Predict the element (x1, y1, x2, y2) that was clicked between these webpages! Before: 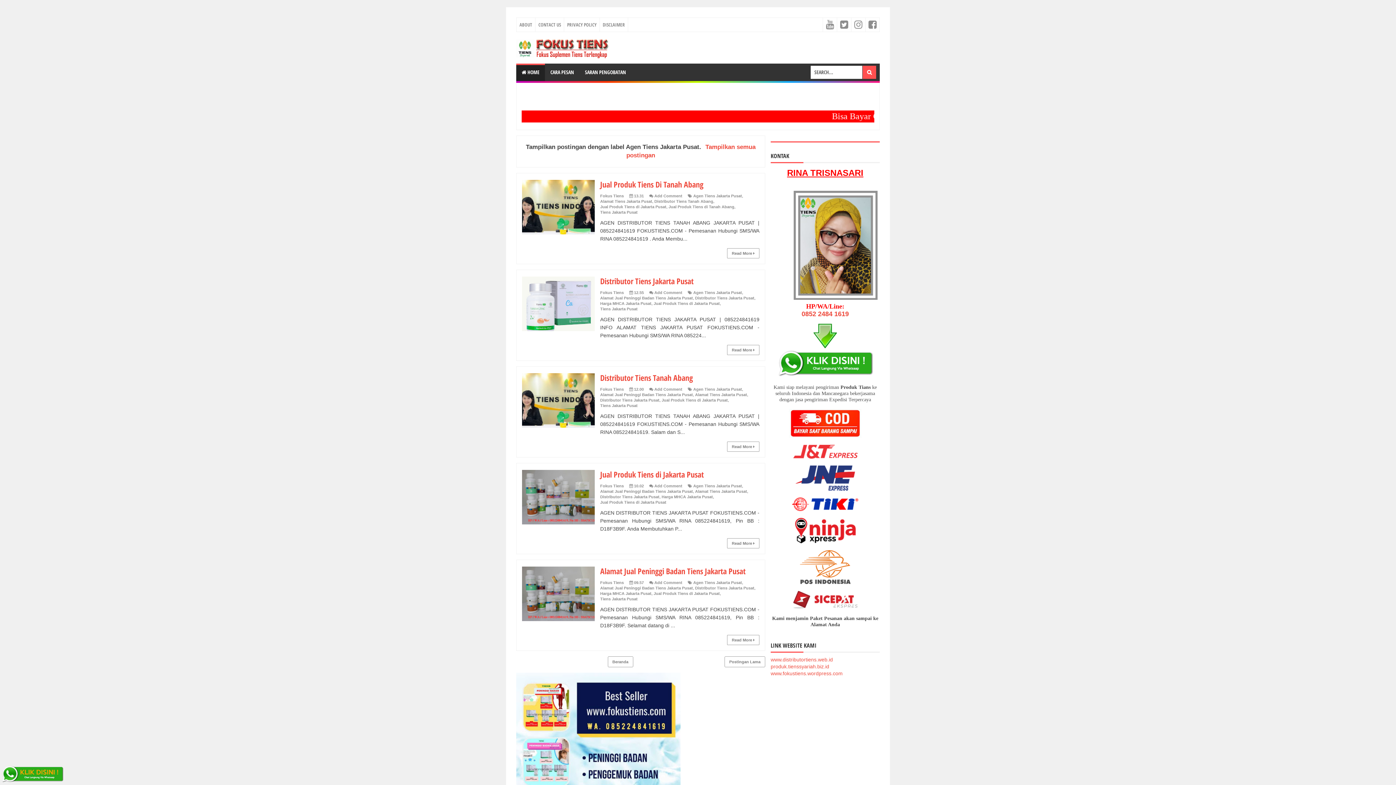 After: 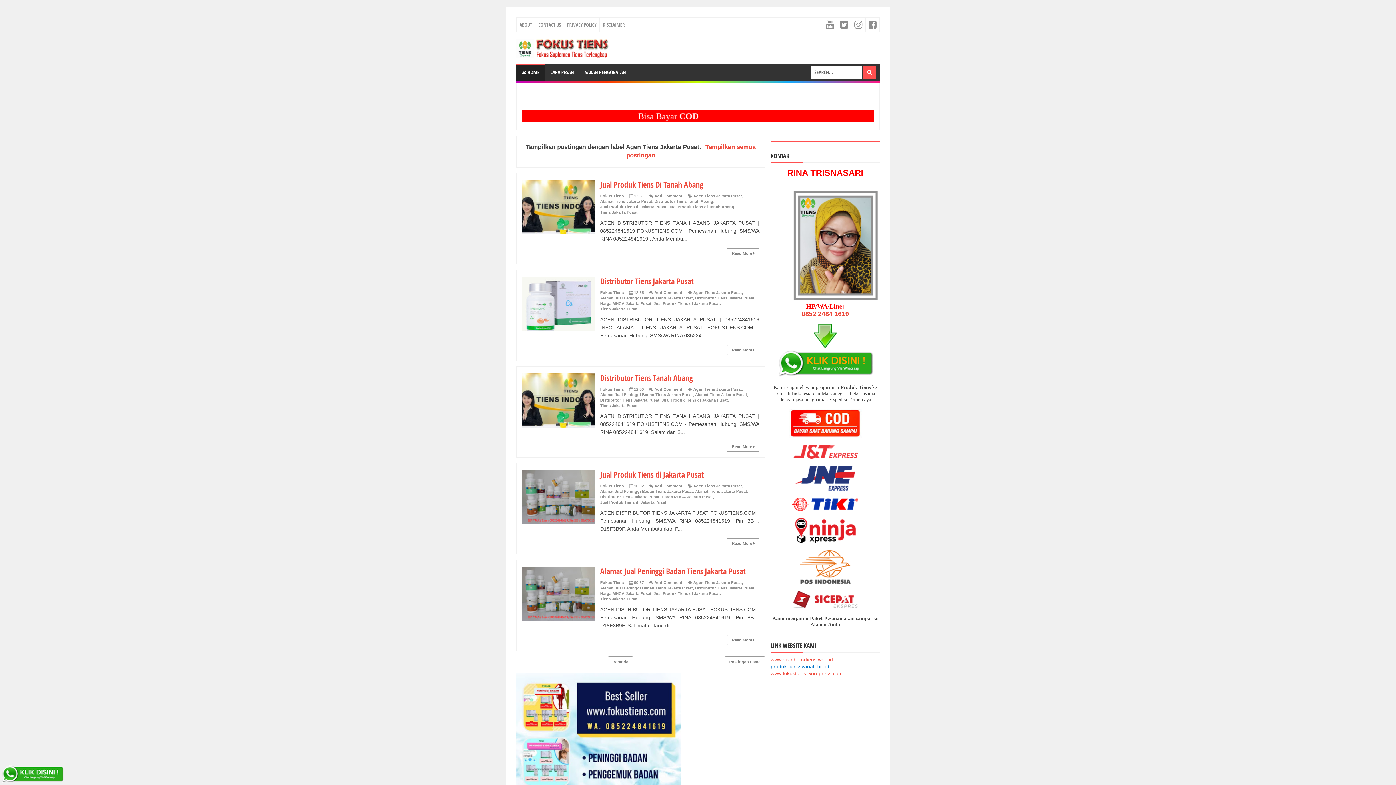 Action: bbox: (770, 664, 829, 669) label: produk.tienssyariah.biz.id